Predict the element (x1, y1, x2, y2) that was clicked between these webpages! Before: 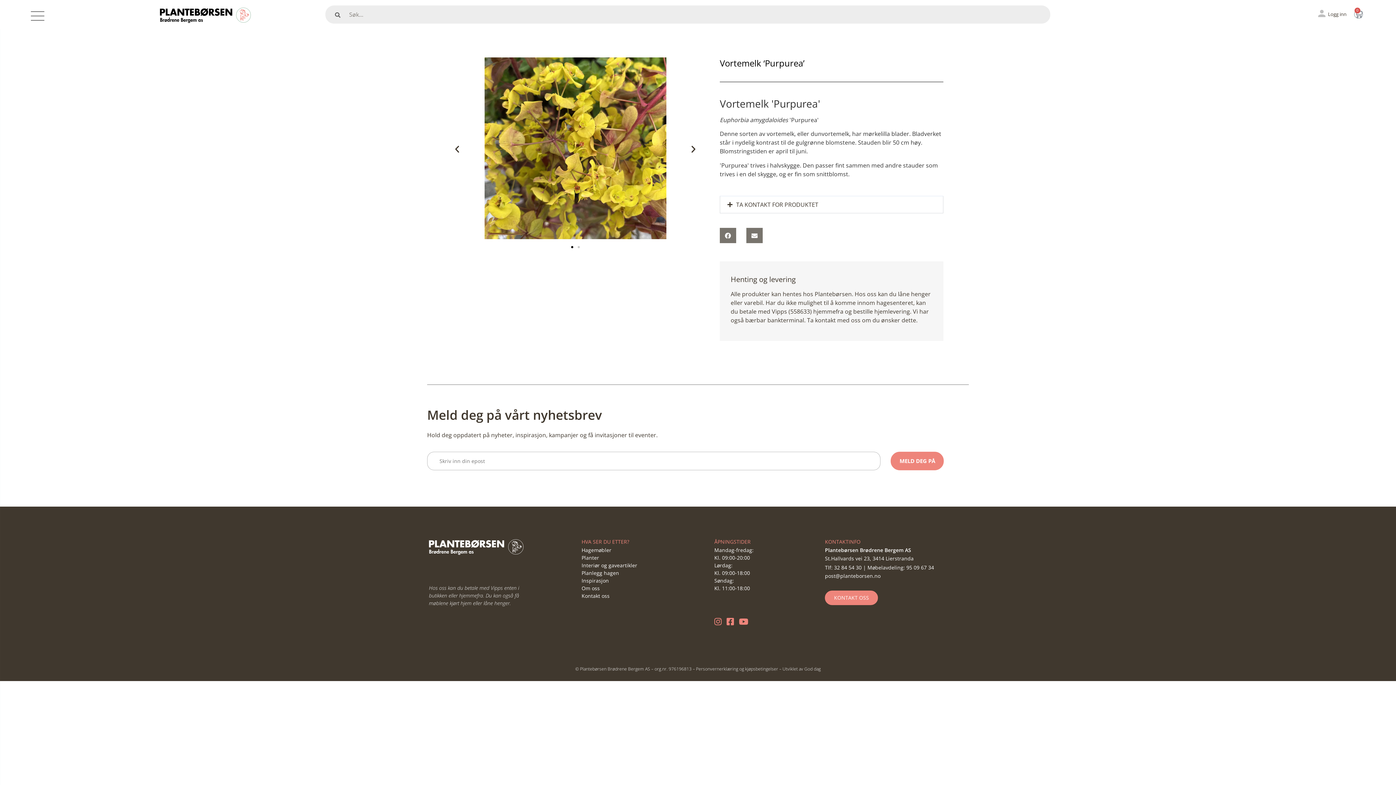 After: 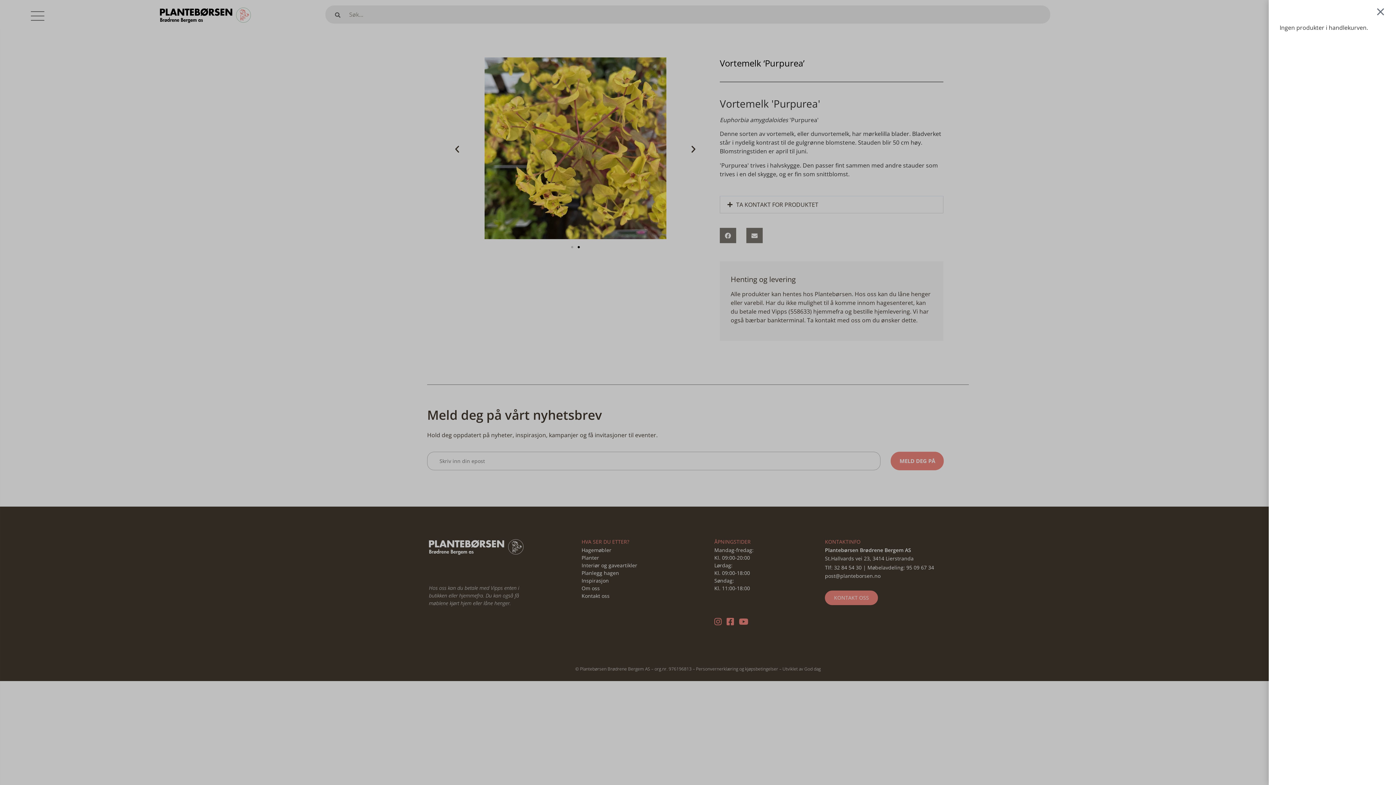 Action: bbox: (1354, 9, 1363, 18) label: 0
HANDLEKURV